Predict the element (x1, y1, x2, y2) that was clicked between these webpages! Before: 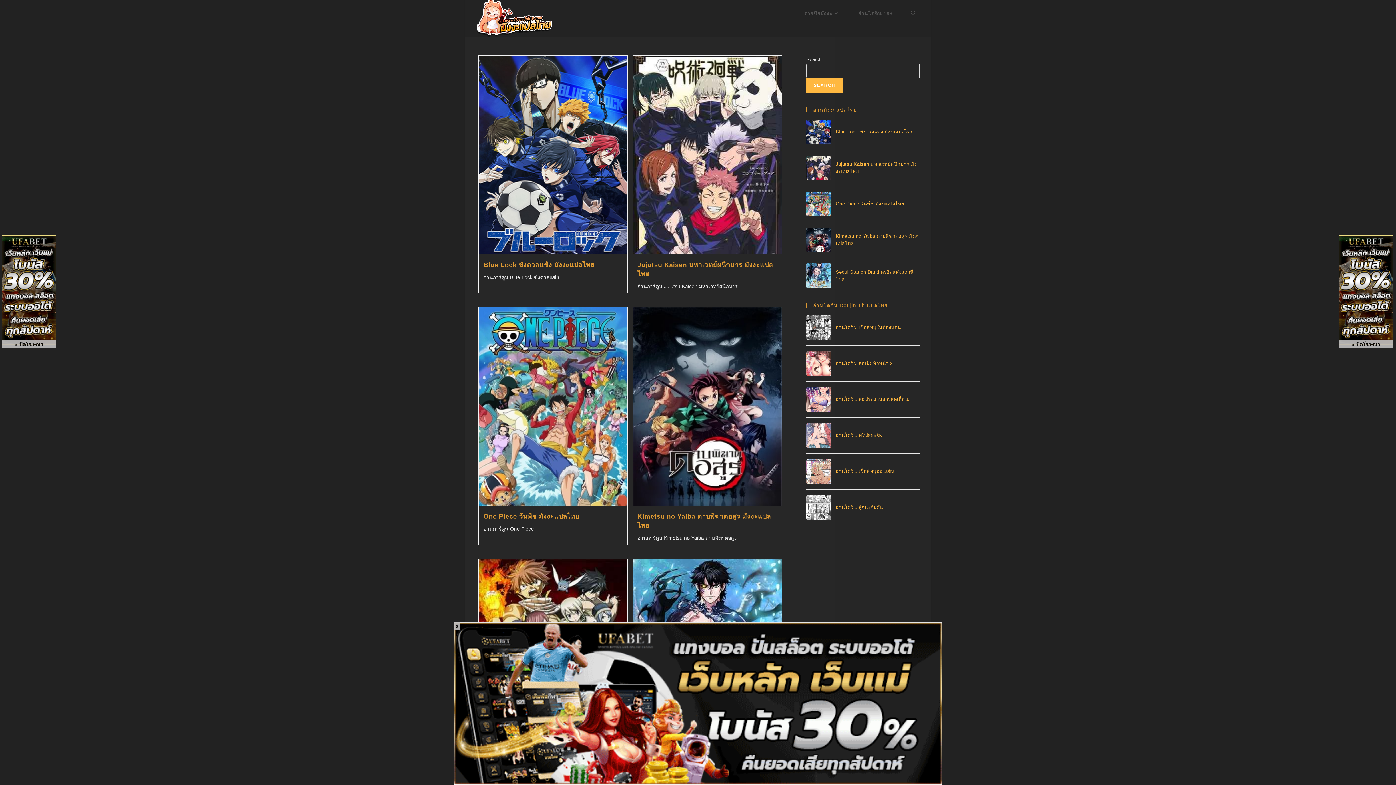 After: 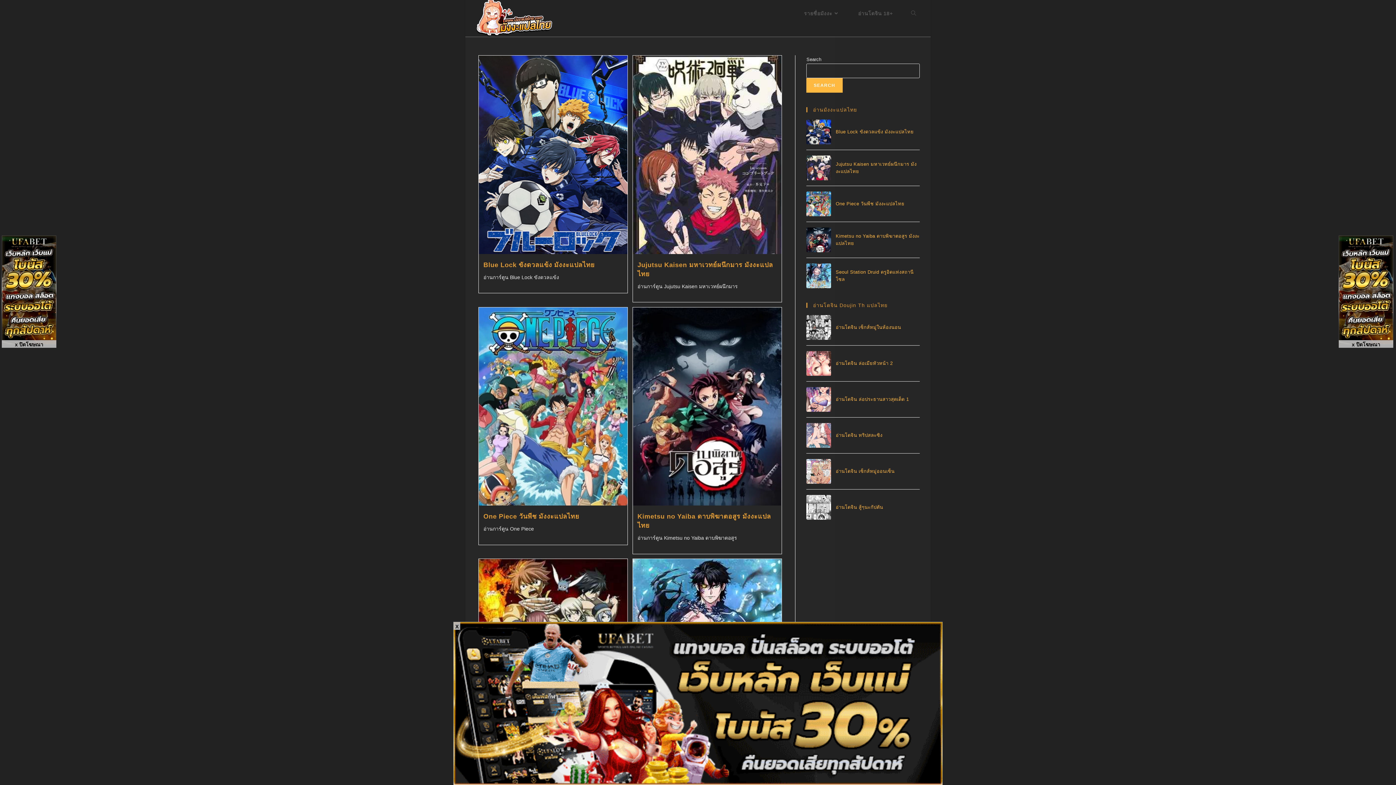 Action: bbox: (453, 700, 942, 706)